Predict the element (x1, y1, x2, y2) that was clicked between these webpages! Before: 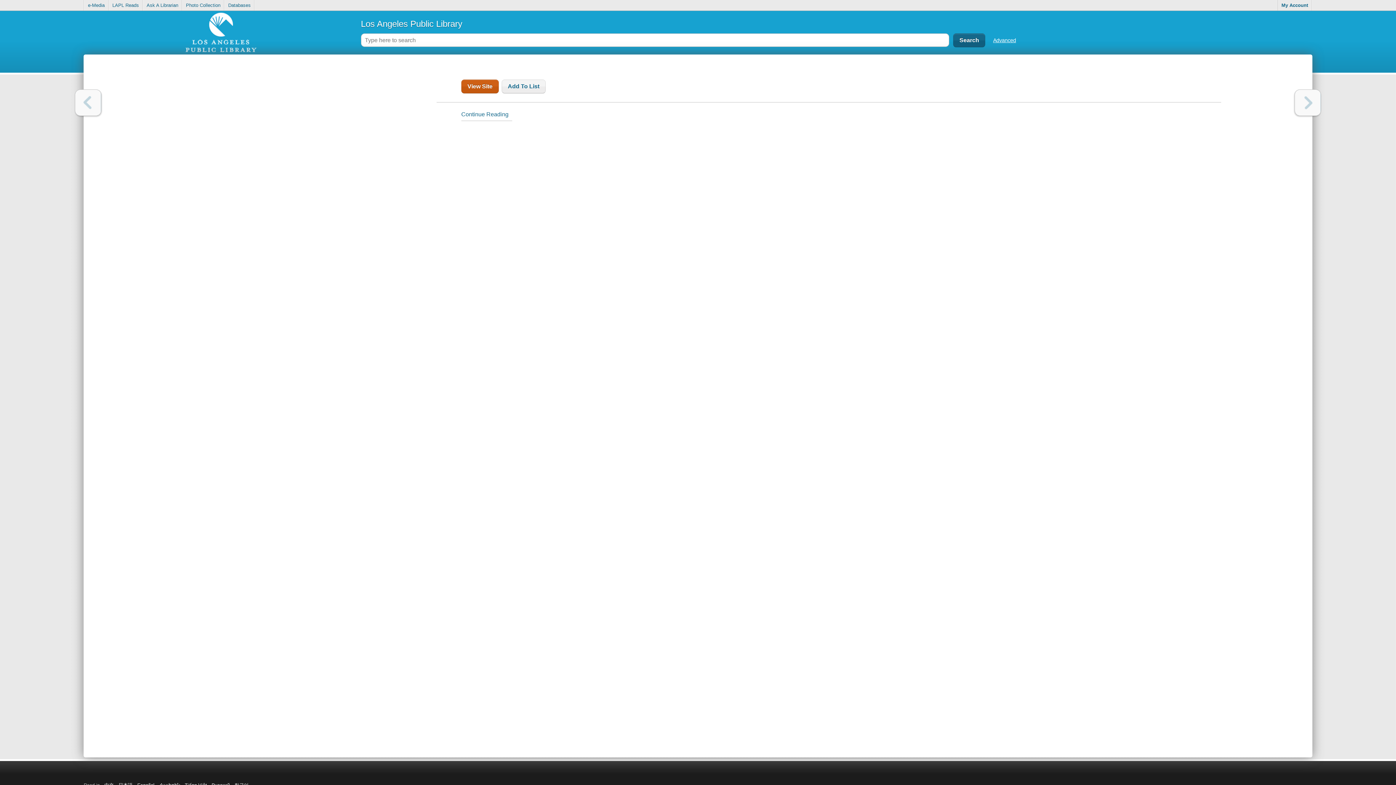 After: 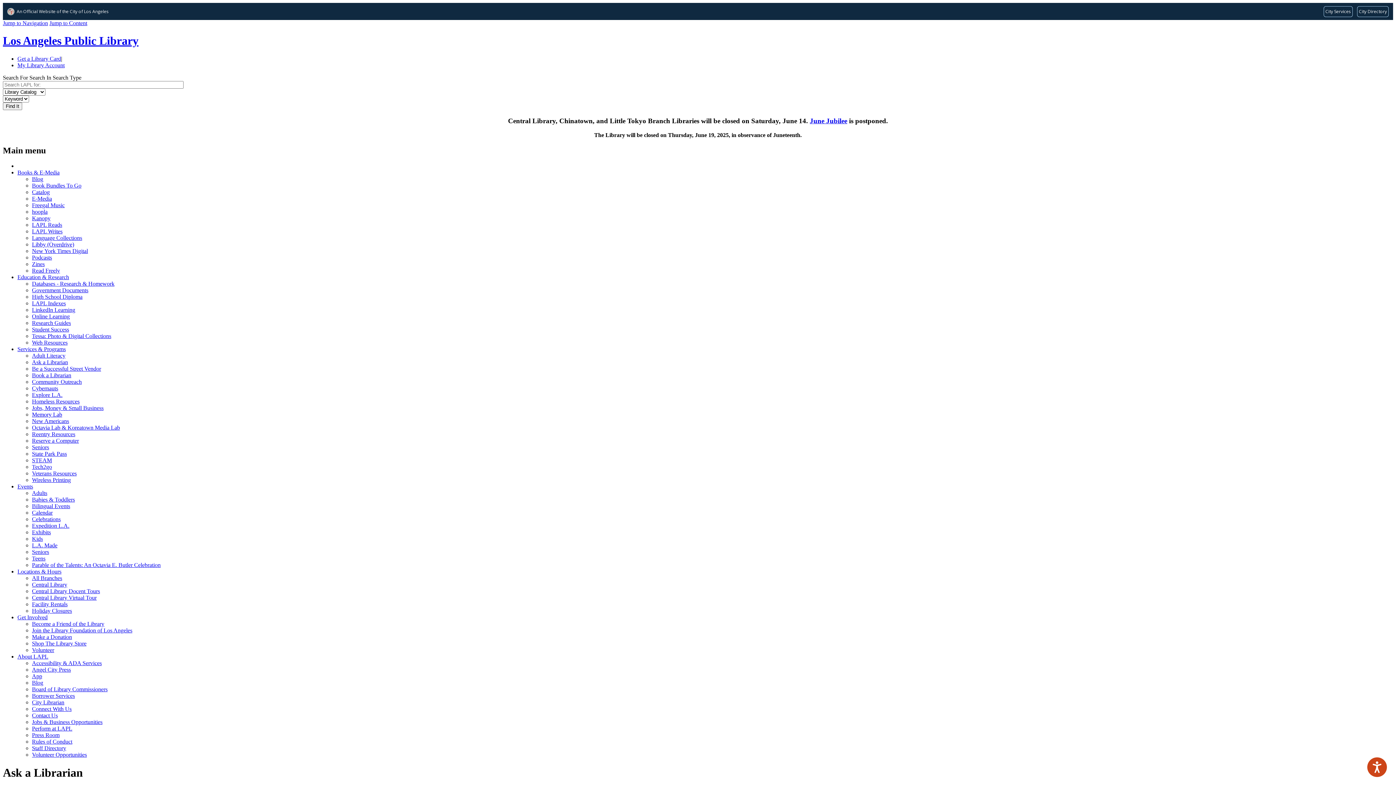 Action: label: Ask A Librarian bbox: (143, 0, 182, 10)